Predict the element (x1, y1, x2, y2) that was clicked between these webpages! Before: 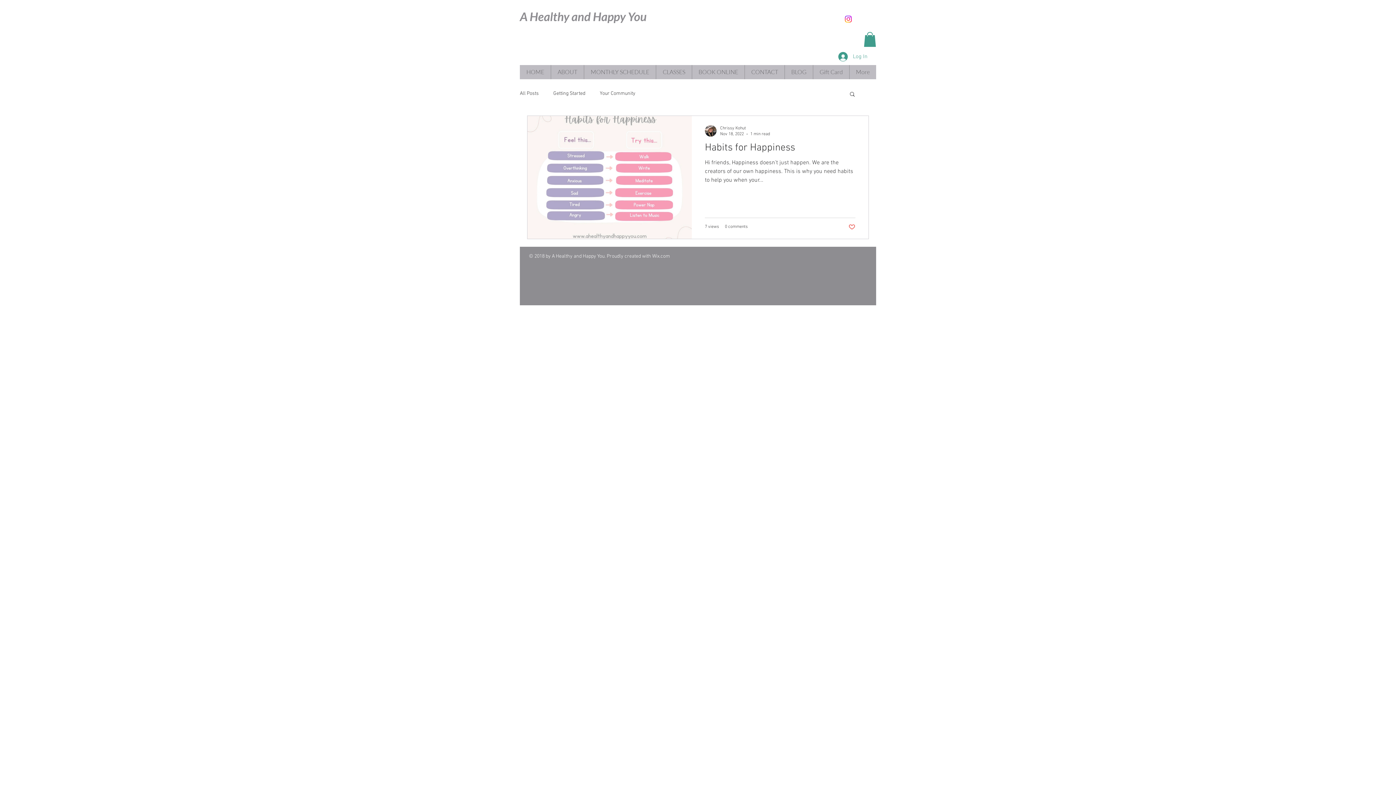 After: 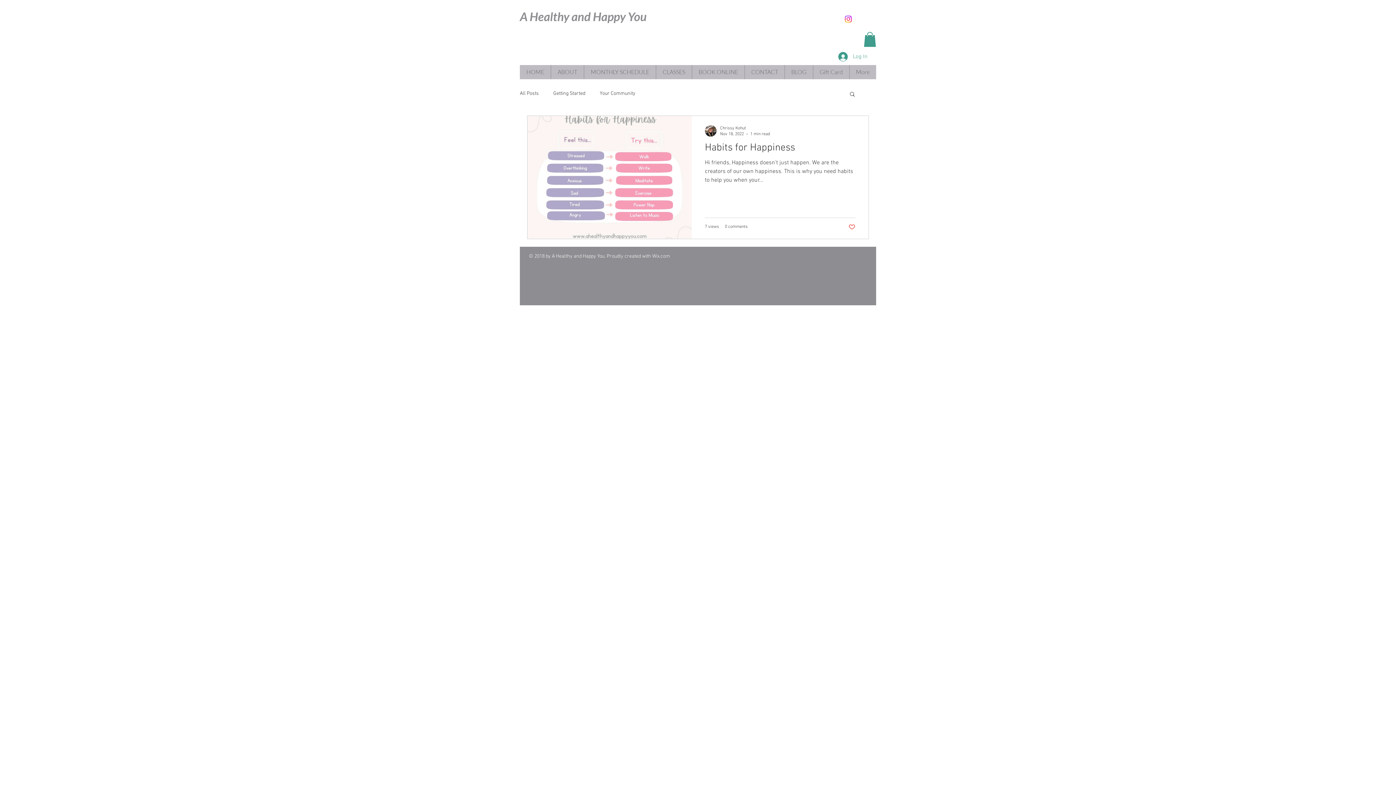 Action: label: Like post bbox: (848, 223, 855, 230)